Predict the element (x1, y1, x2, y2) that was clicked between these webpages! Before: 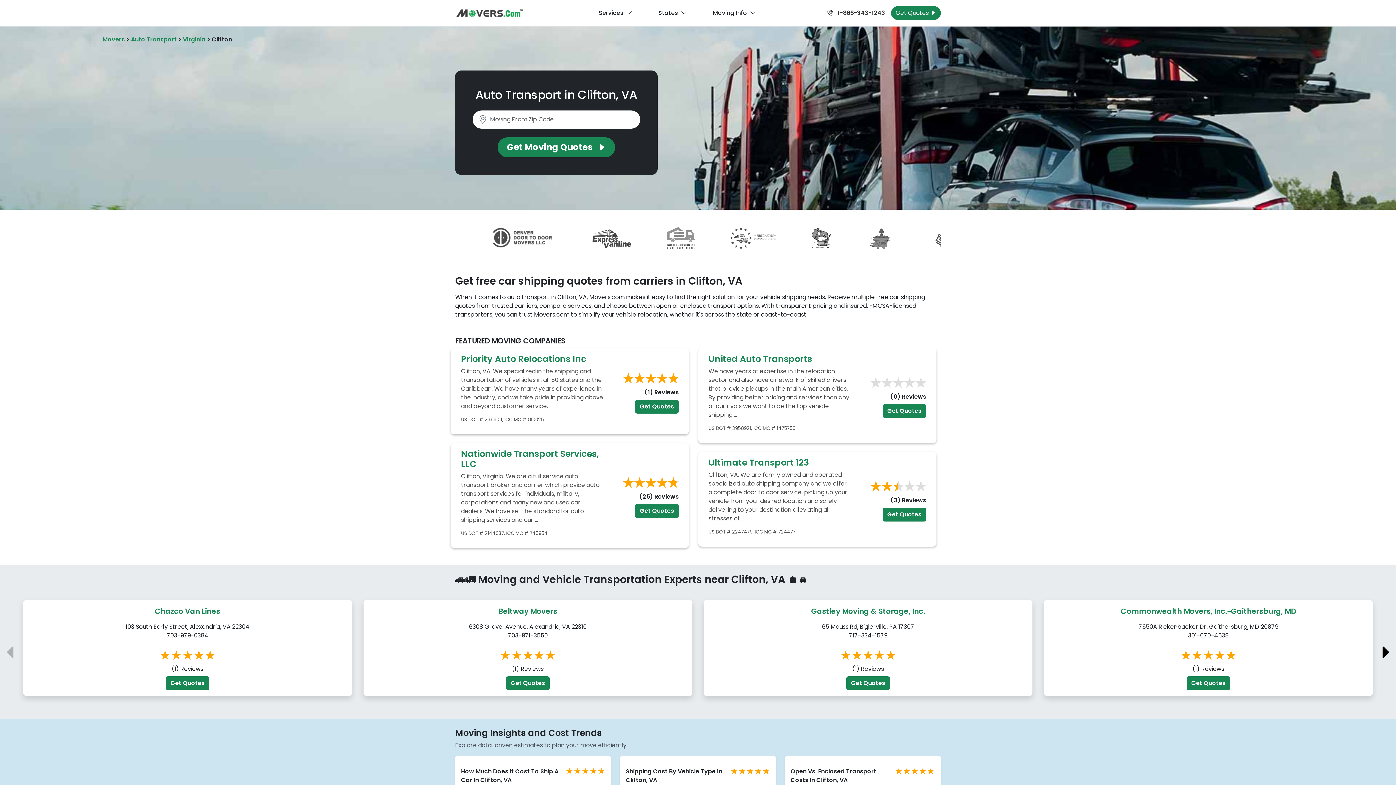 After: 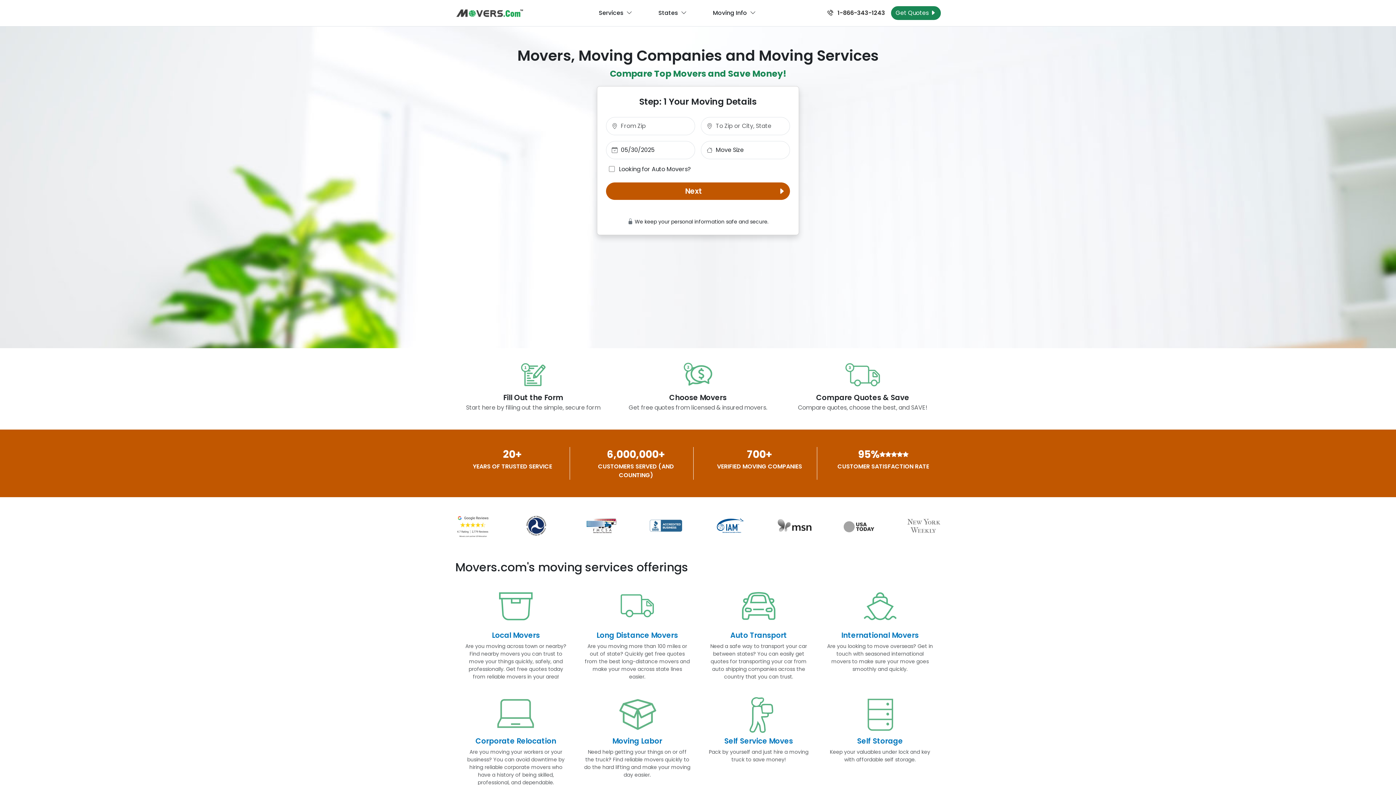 Action: label: Movers.com Home bbox: (455, 6, 524, 20)